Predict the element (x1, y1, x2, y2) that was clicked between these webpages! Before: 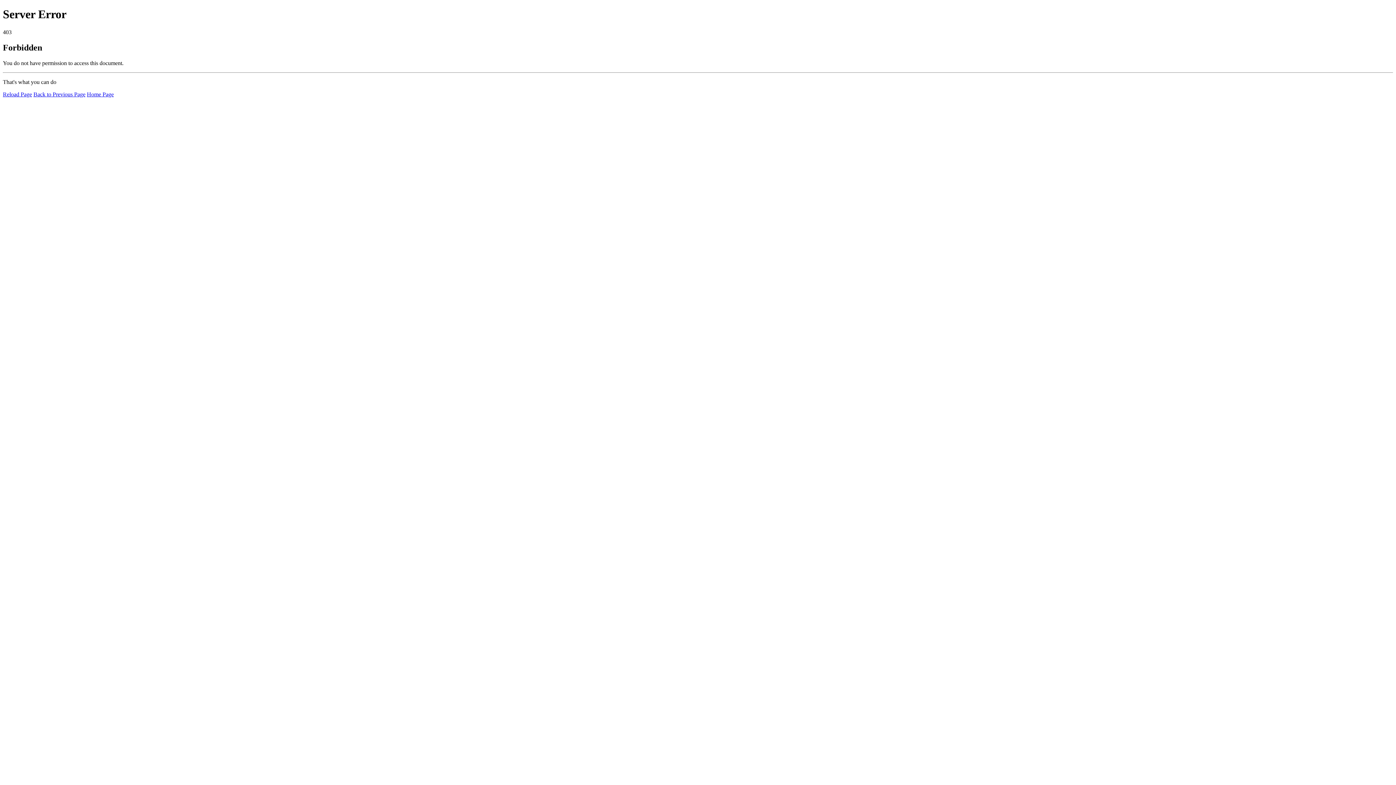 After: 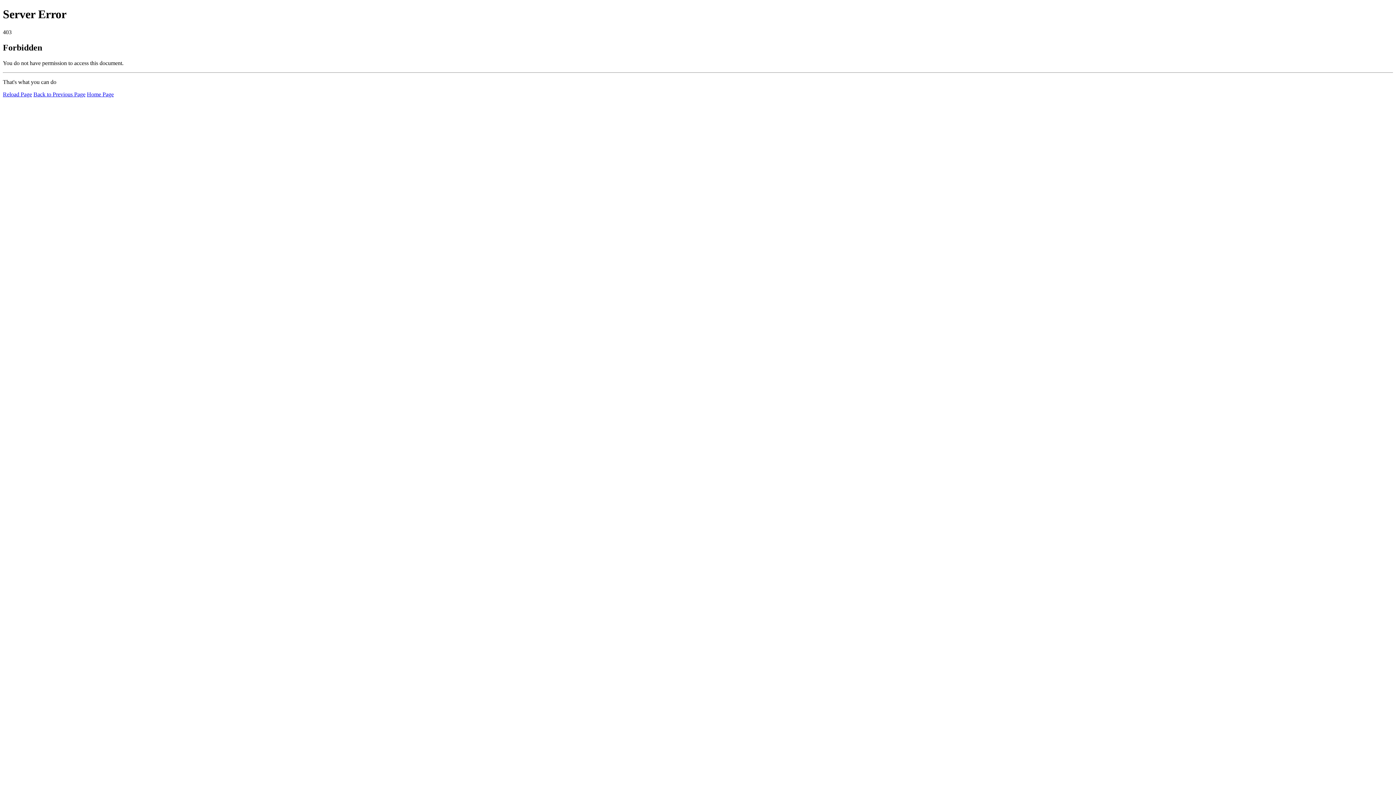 Action: label: Reload Page bbox: (2, 91, 32, 97)